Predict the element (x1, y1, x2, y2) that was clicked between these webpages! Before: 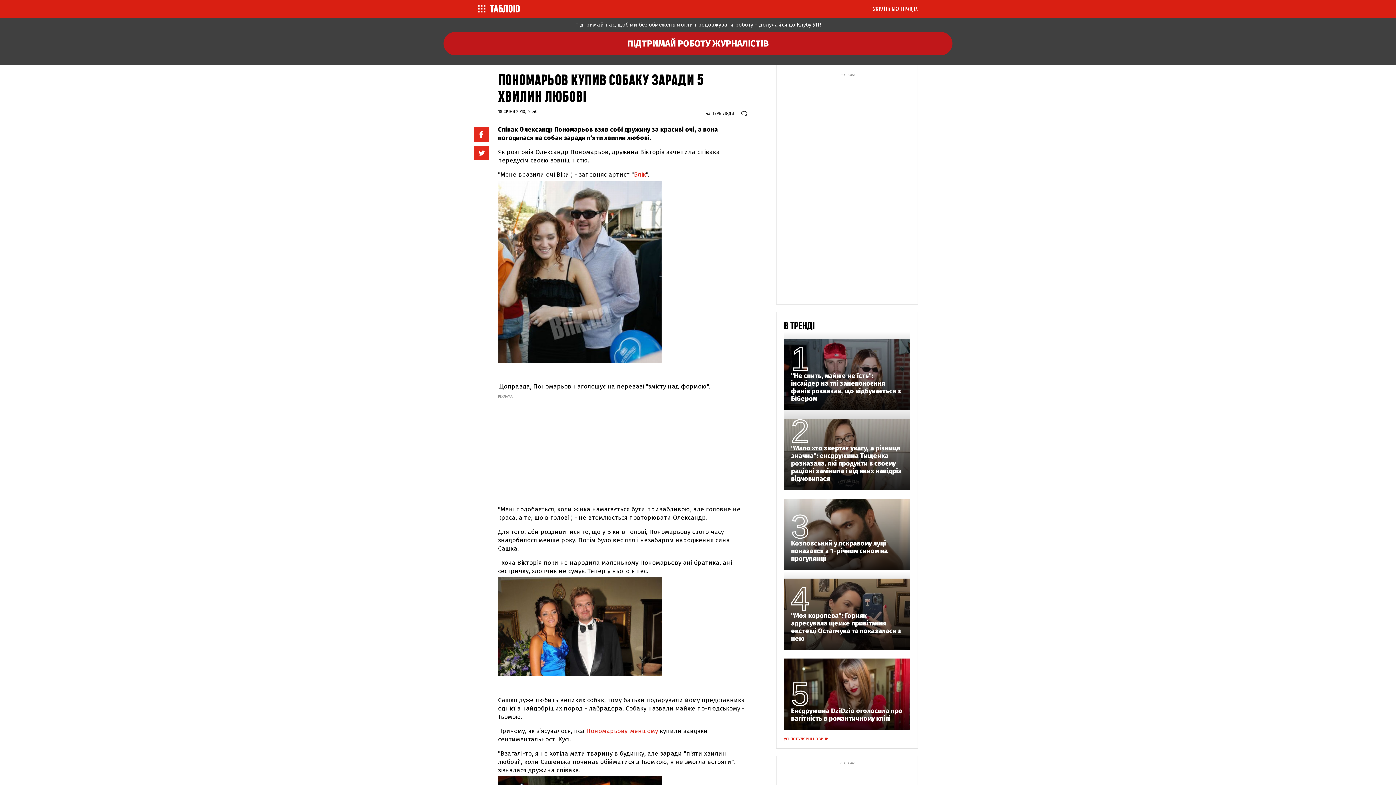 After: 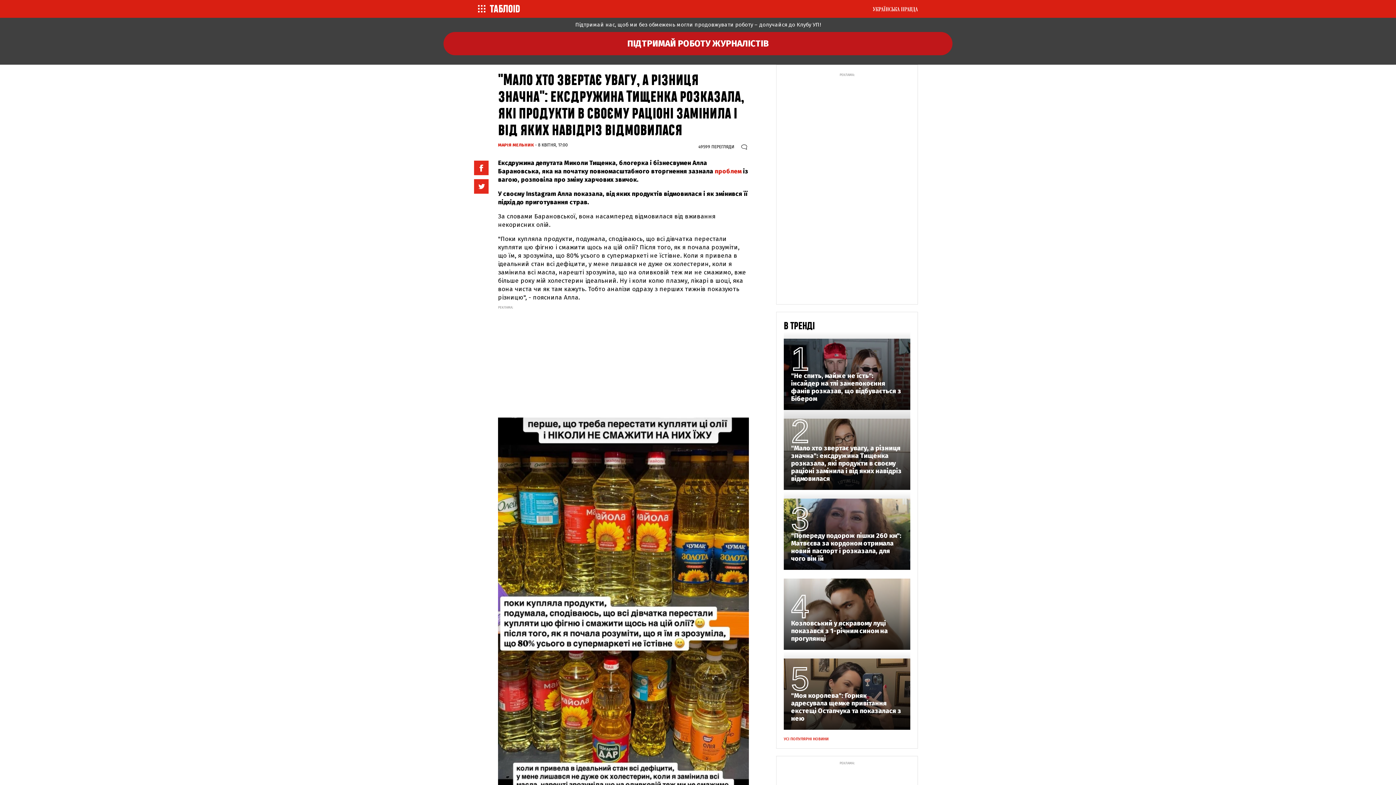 Action: label: "Мало хто звертає увагу, а різниця значна": ексдружина Тищенка розказала, які продукти в своєму раціоні замінила і від яких навідріз відмовилася bbox: (791, 444, 903, 482)